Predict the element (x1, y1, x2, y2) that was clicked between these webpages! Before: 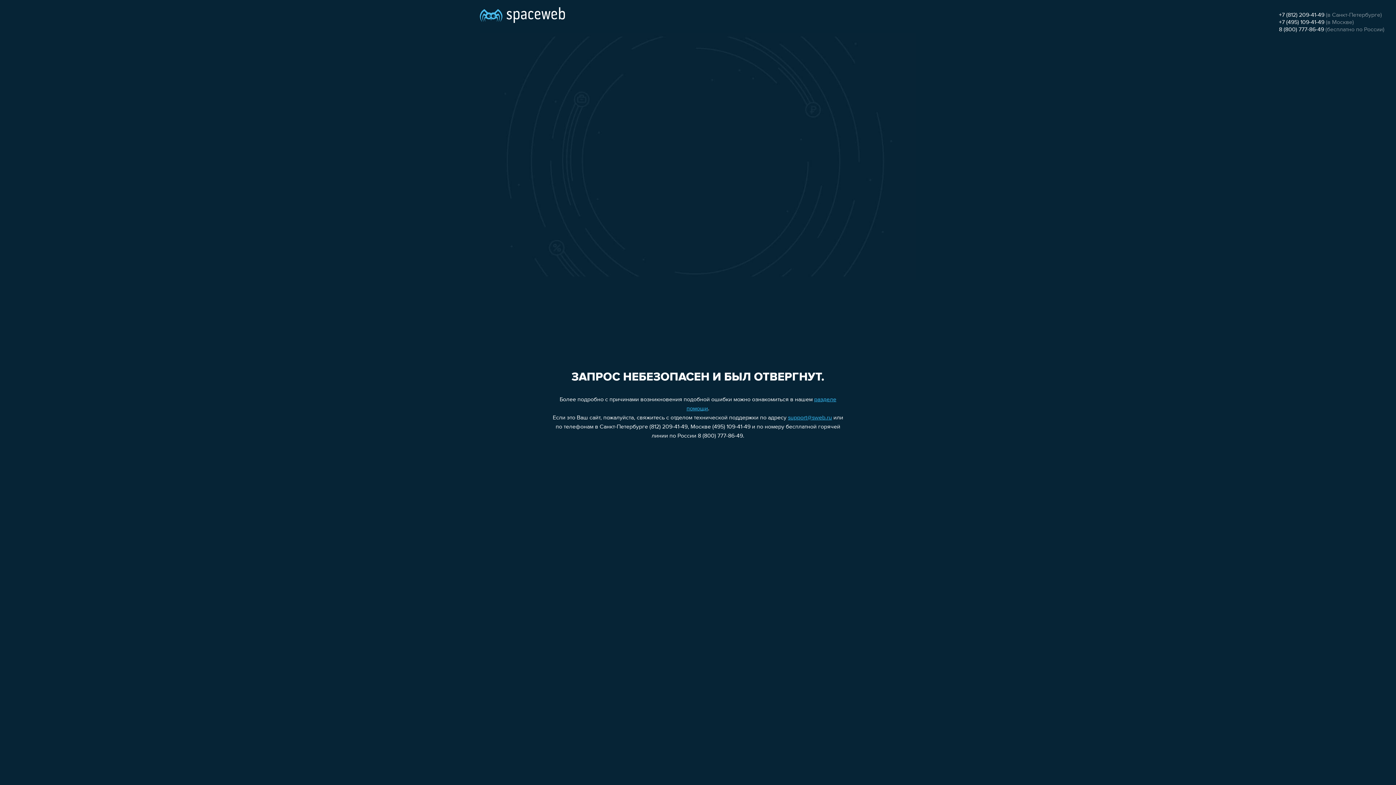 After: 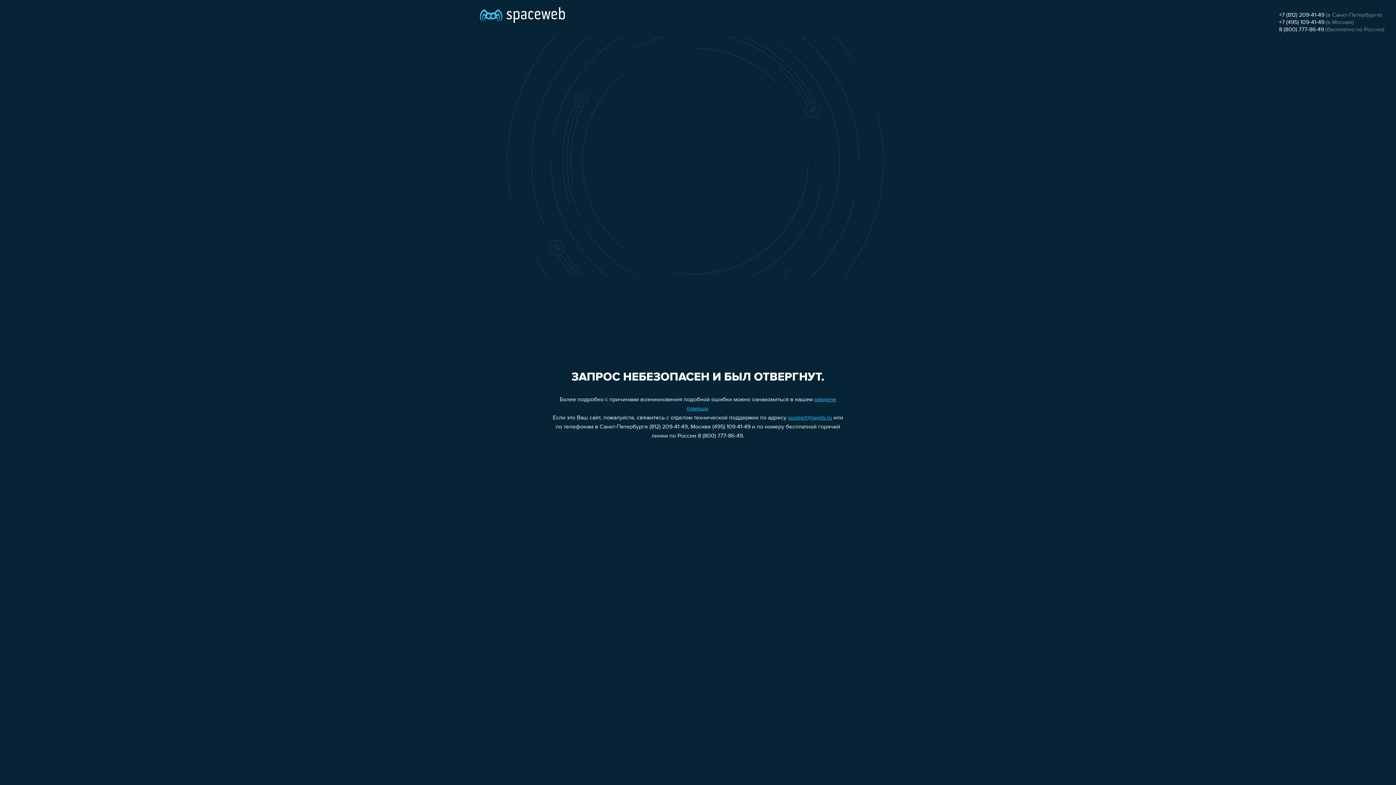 Action: label: support@sweb.ru bbox: (788, 415, 832, 421)